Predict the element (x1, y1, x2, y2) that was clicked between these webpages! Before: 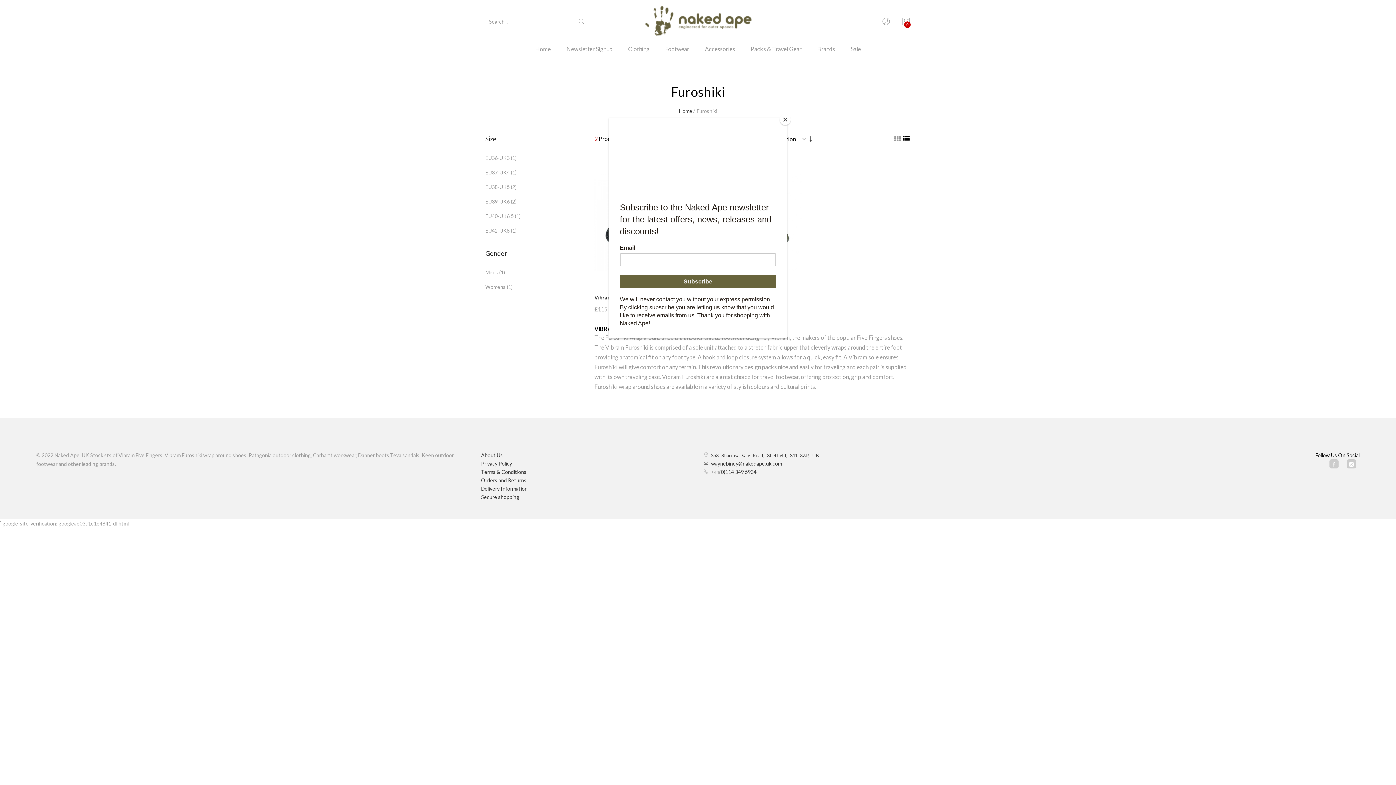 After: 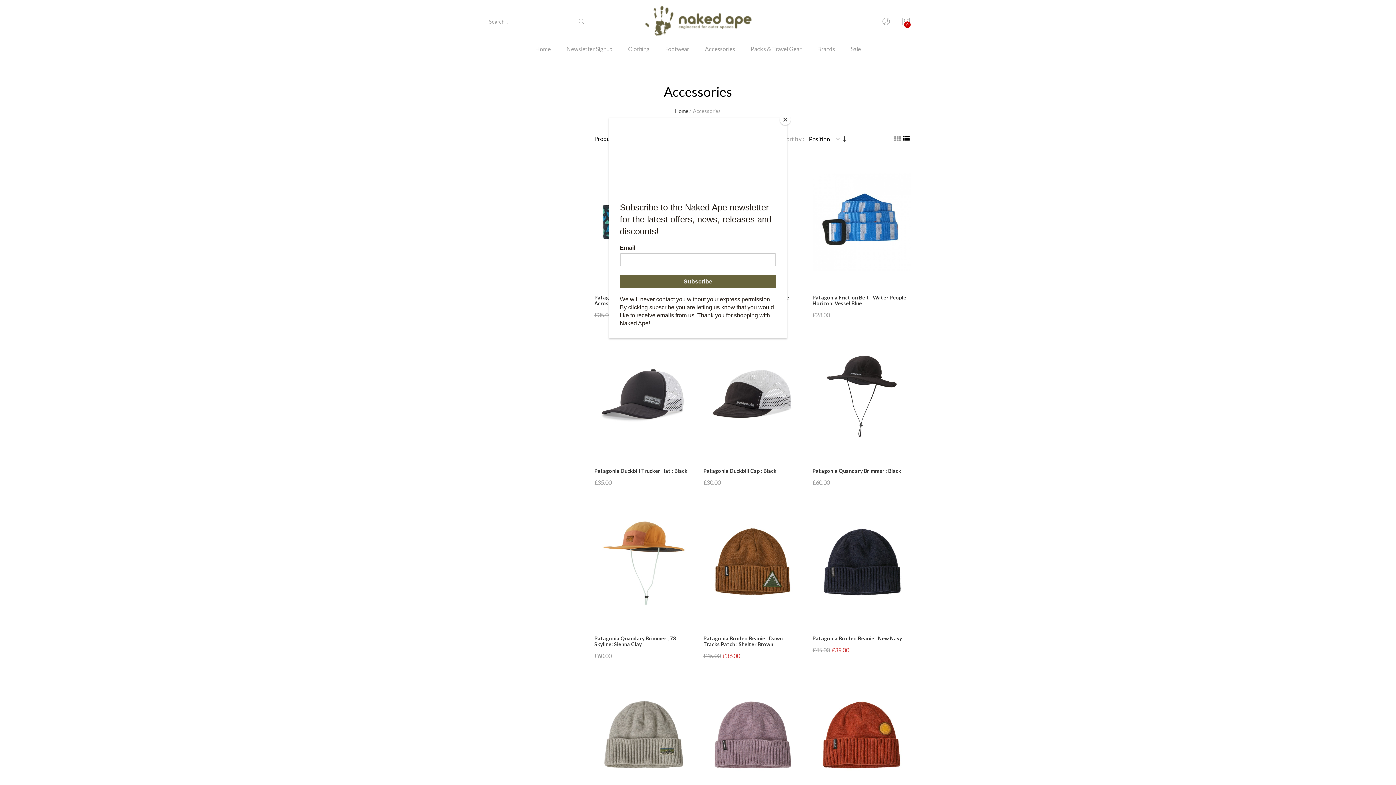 Action: bbox: (697, 43, 742, 64) label: Accessories